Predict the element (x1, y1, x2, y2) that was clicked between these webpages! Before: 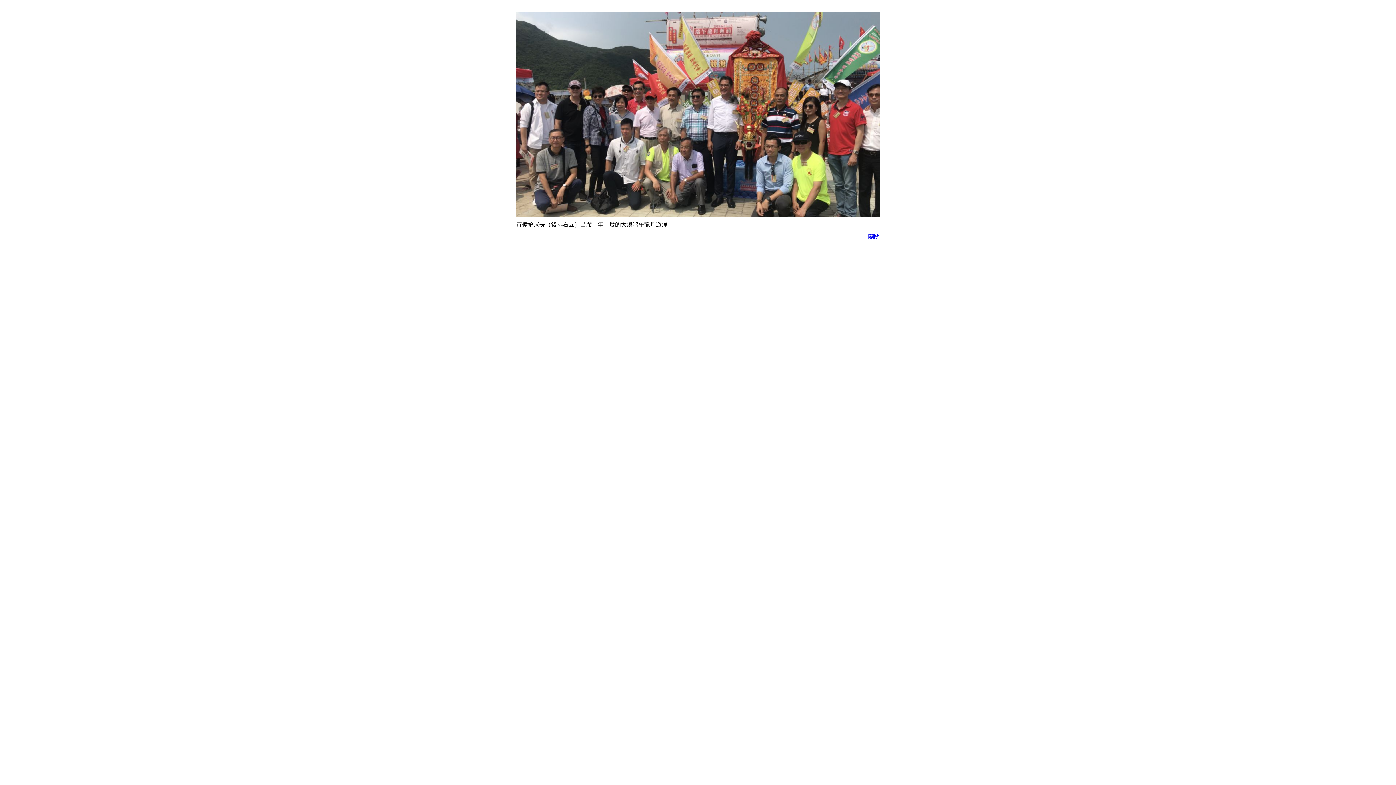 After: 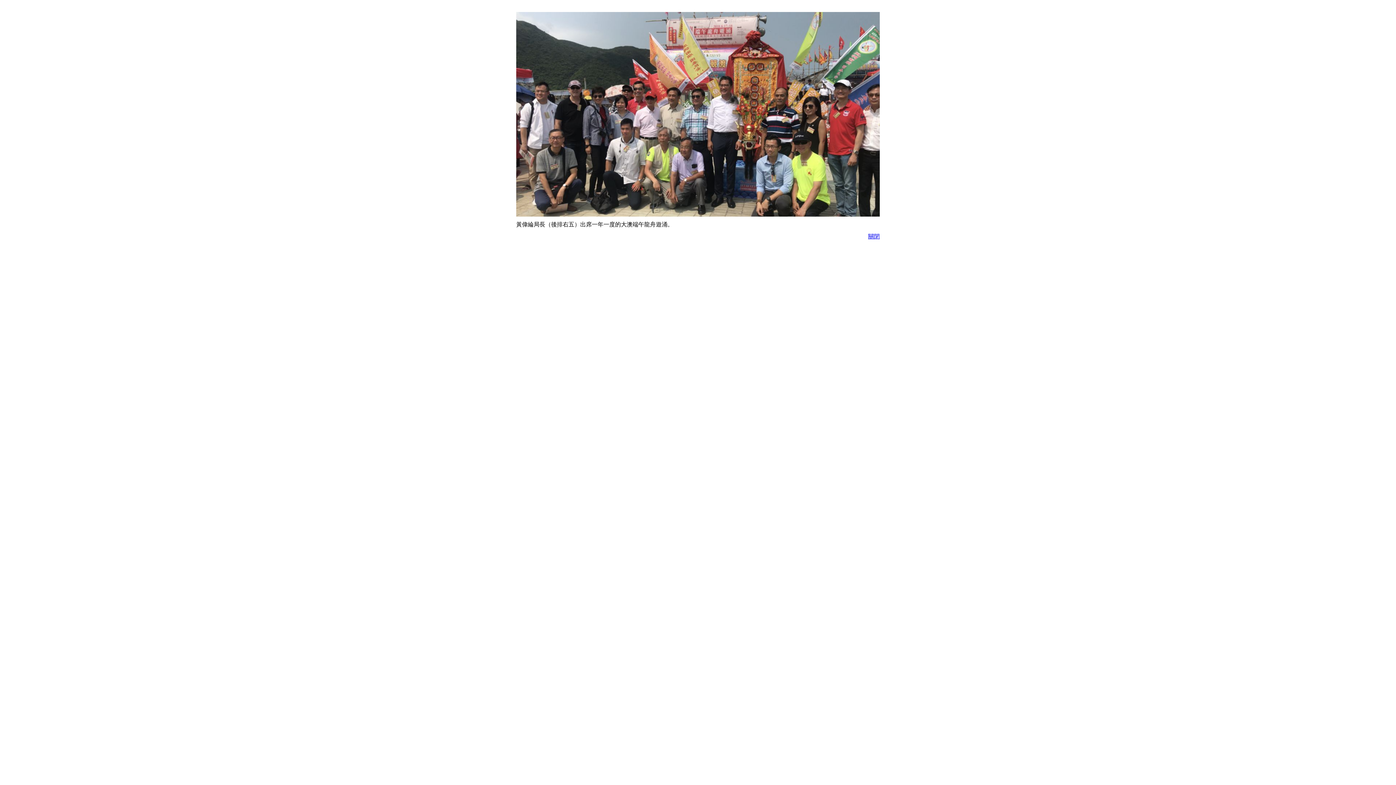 Action: label: 關閉 bbox: (868, 233, 880, 239)